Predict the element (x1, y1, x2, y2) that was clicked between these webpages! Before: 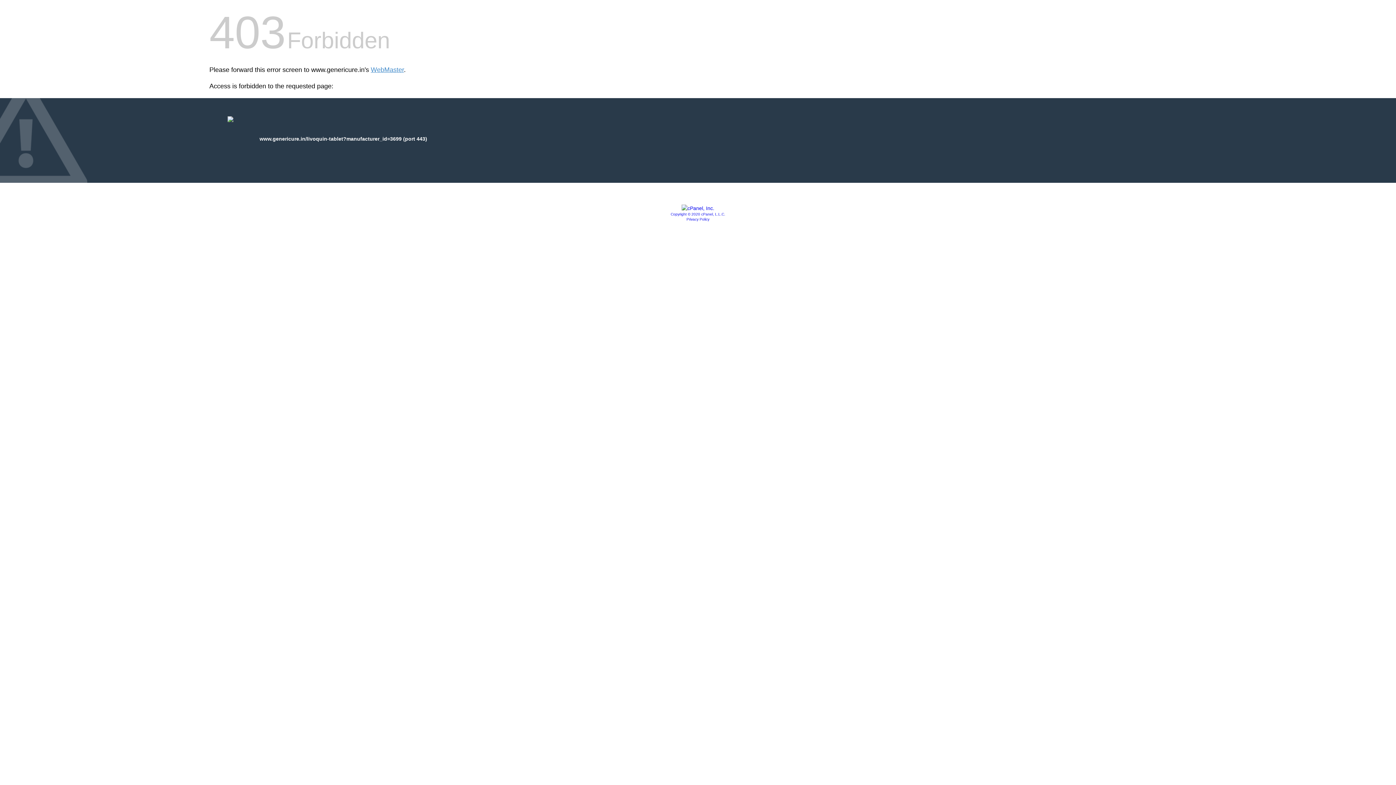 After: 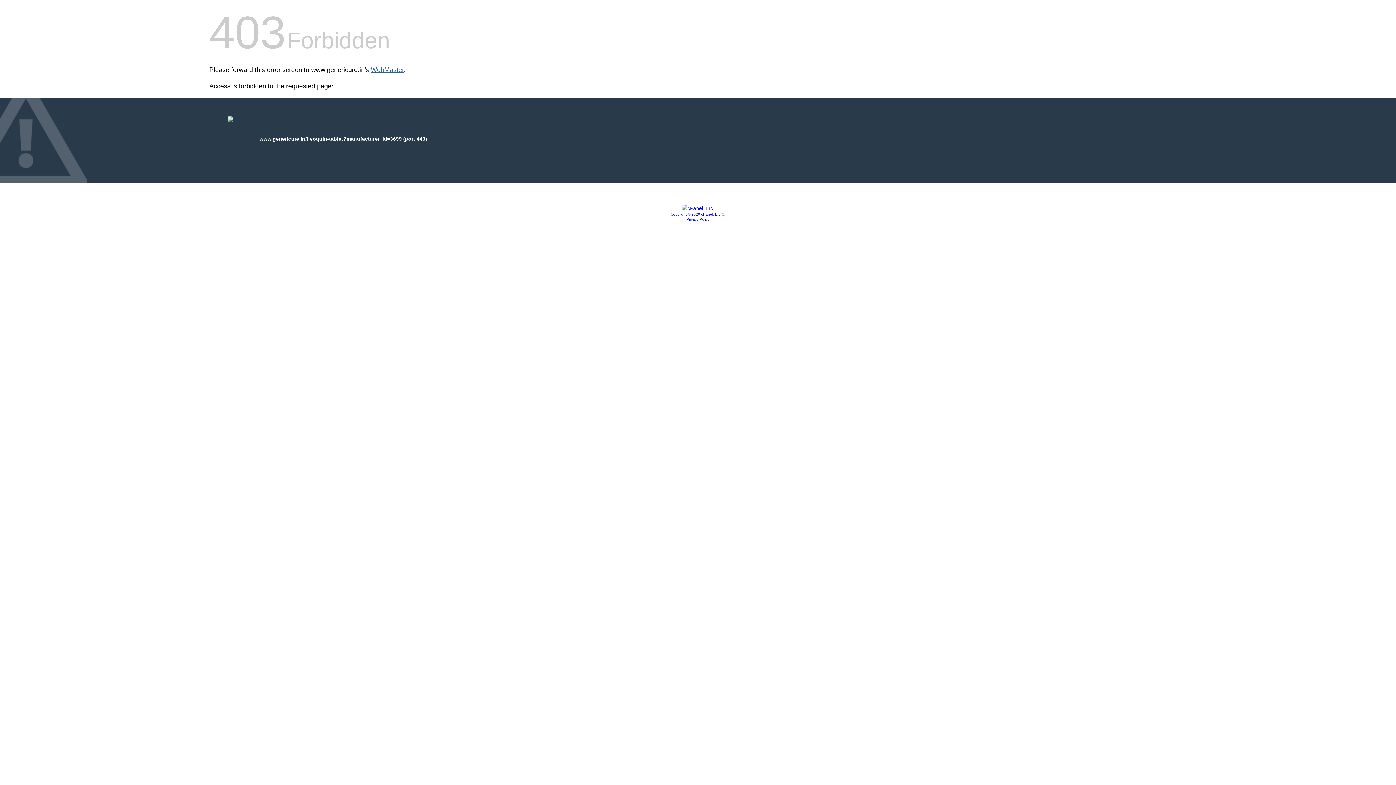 Action: label: WebMaster bbox: (370, 66, 404, 73)